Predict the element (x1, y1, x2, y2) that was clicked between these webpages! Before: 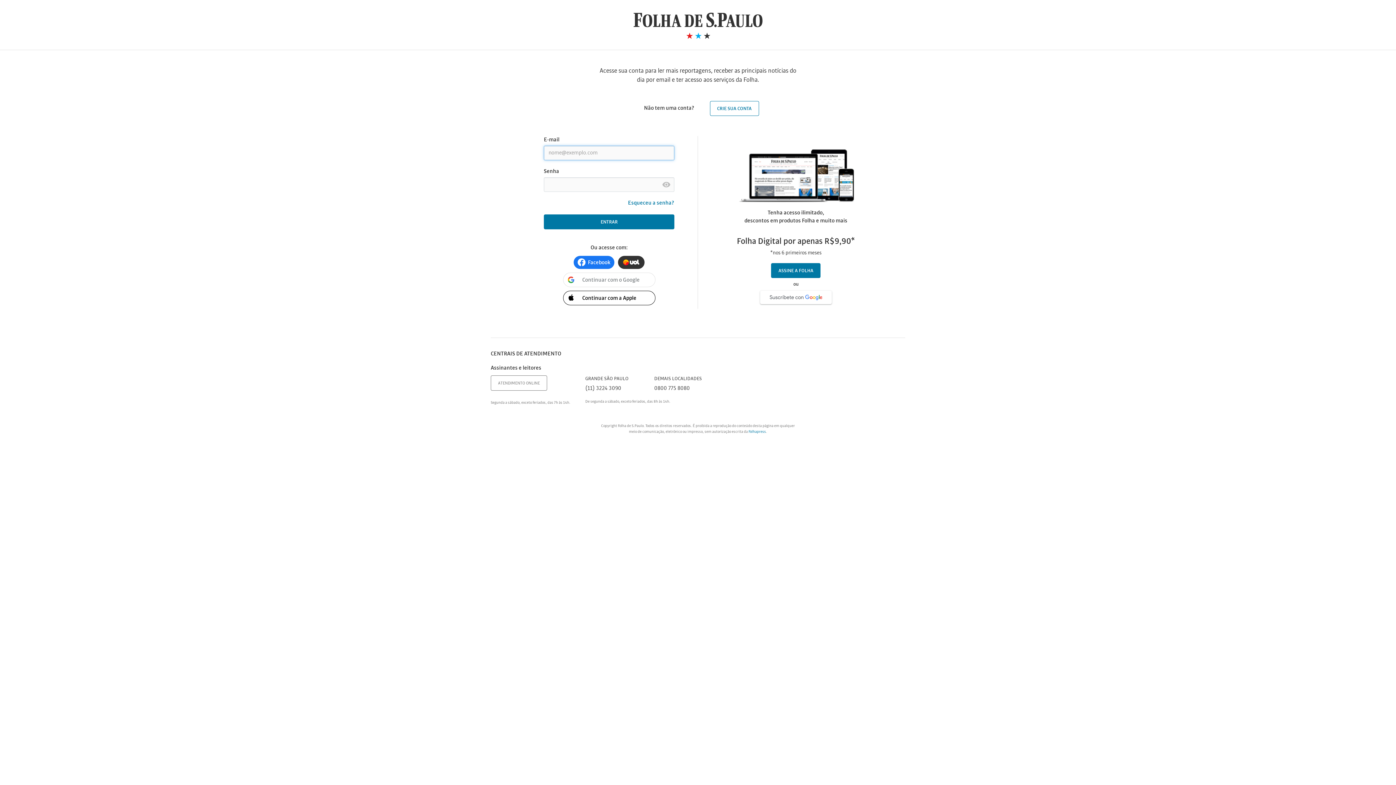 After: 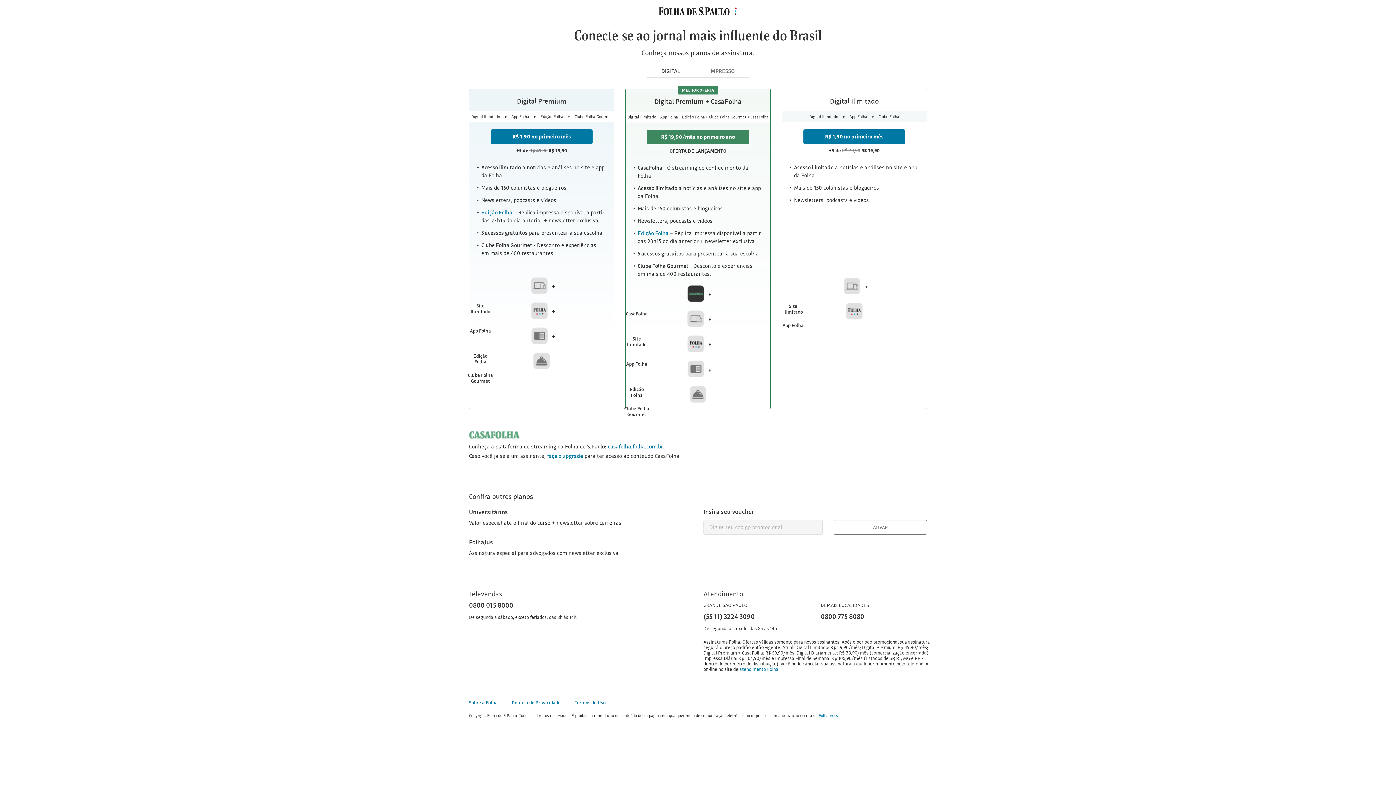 Action: bbox: (725, 149, 866, 203)